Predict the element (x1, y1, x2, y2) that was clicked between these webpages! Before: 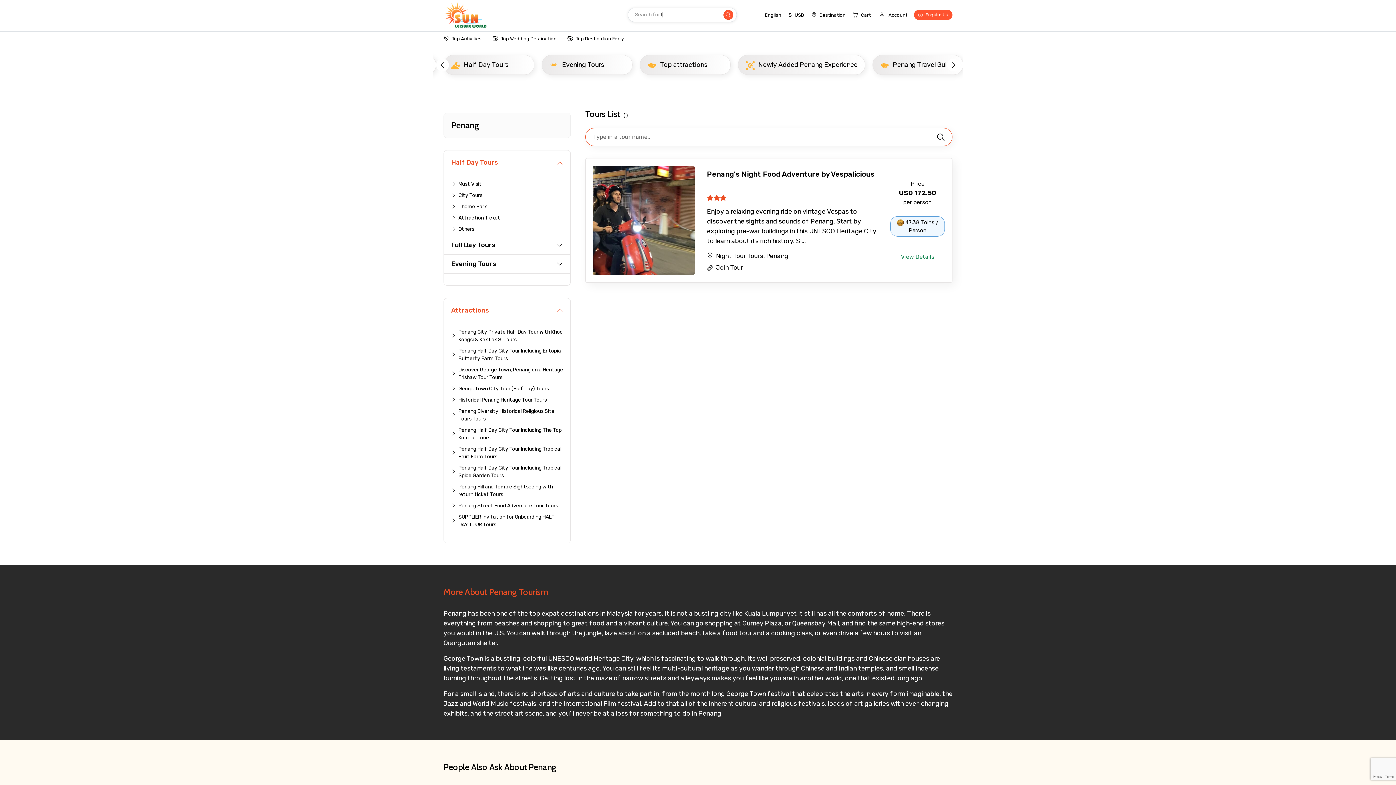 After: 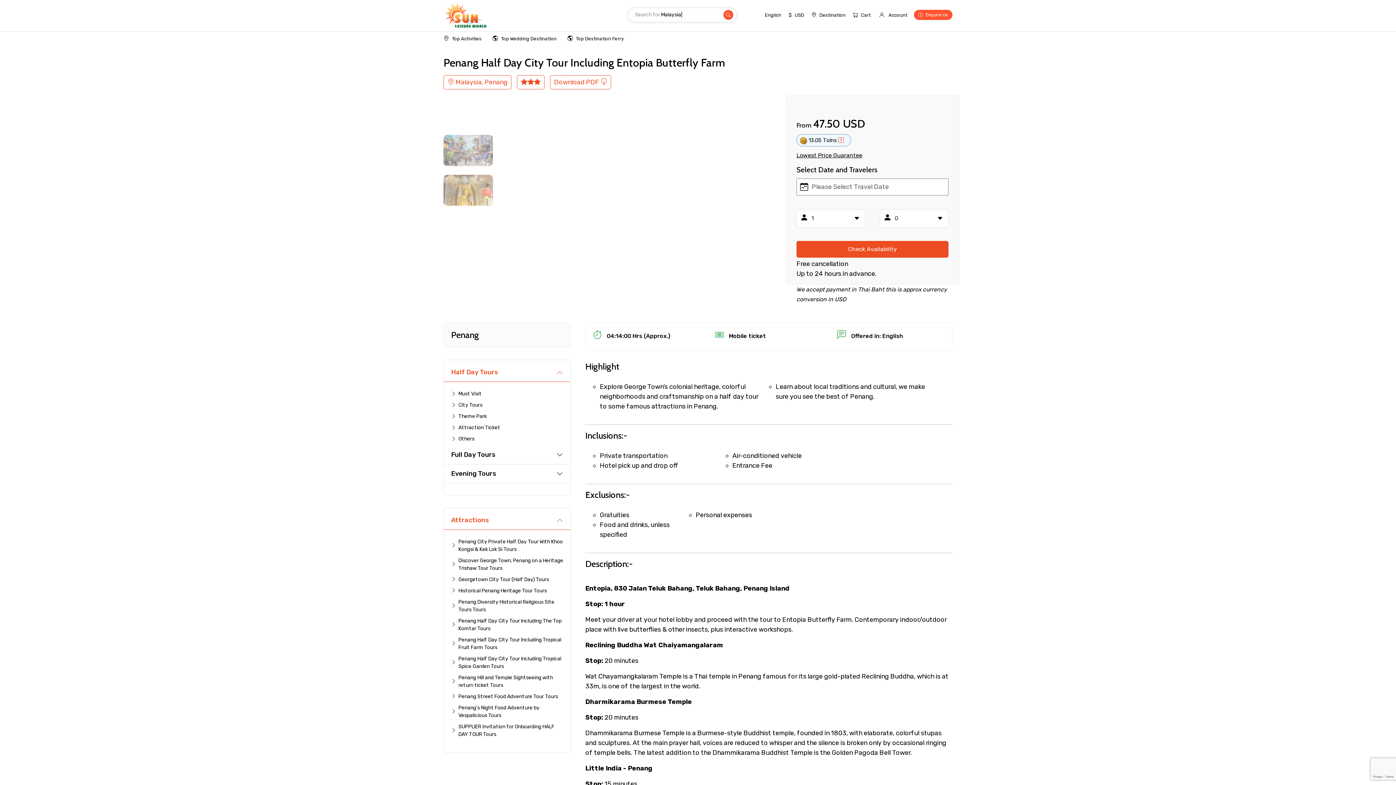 Action: label: Penang Half Day City Tour Including Entopia Butterfly Farm Tours bbox: (451, 347, 563, 362)